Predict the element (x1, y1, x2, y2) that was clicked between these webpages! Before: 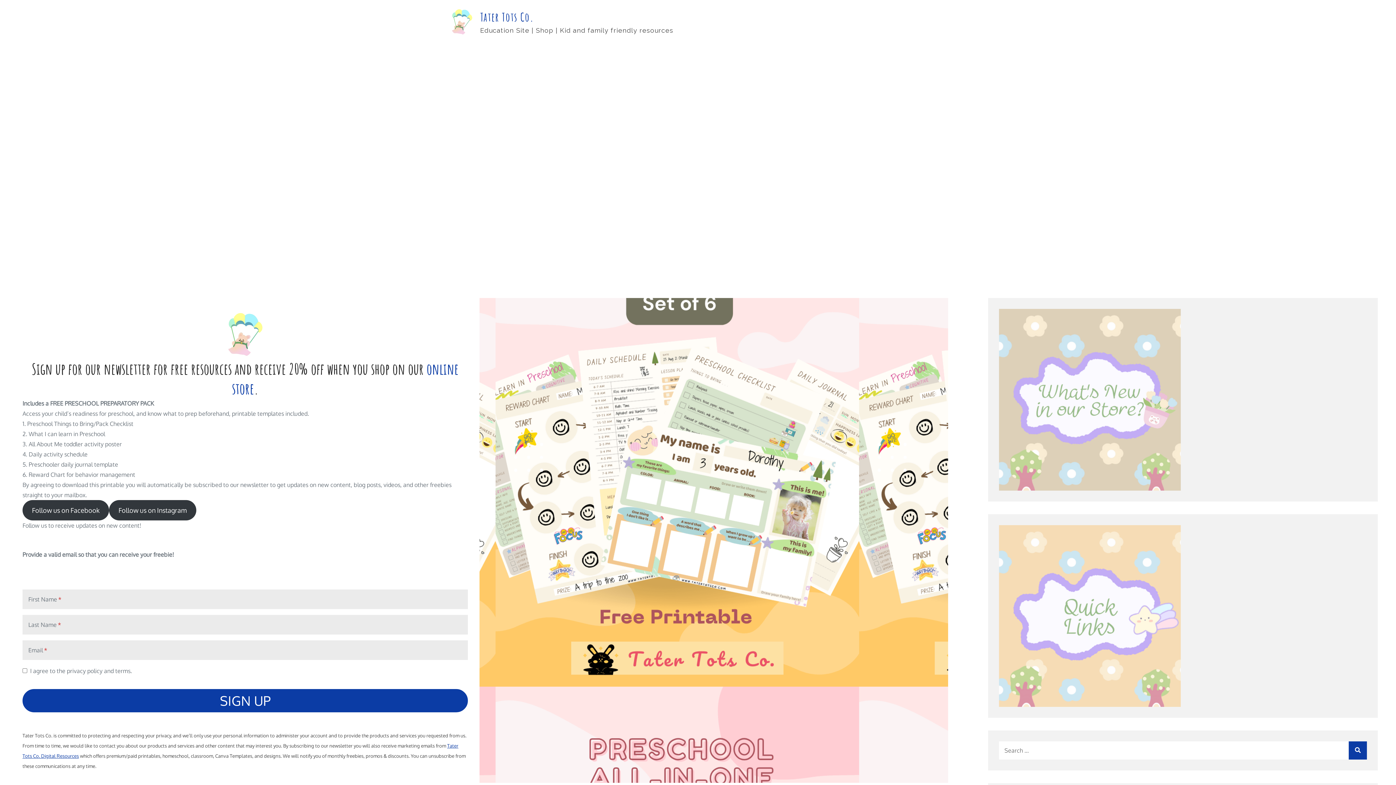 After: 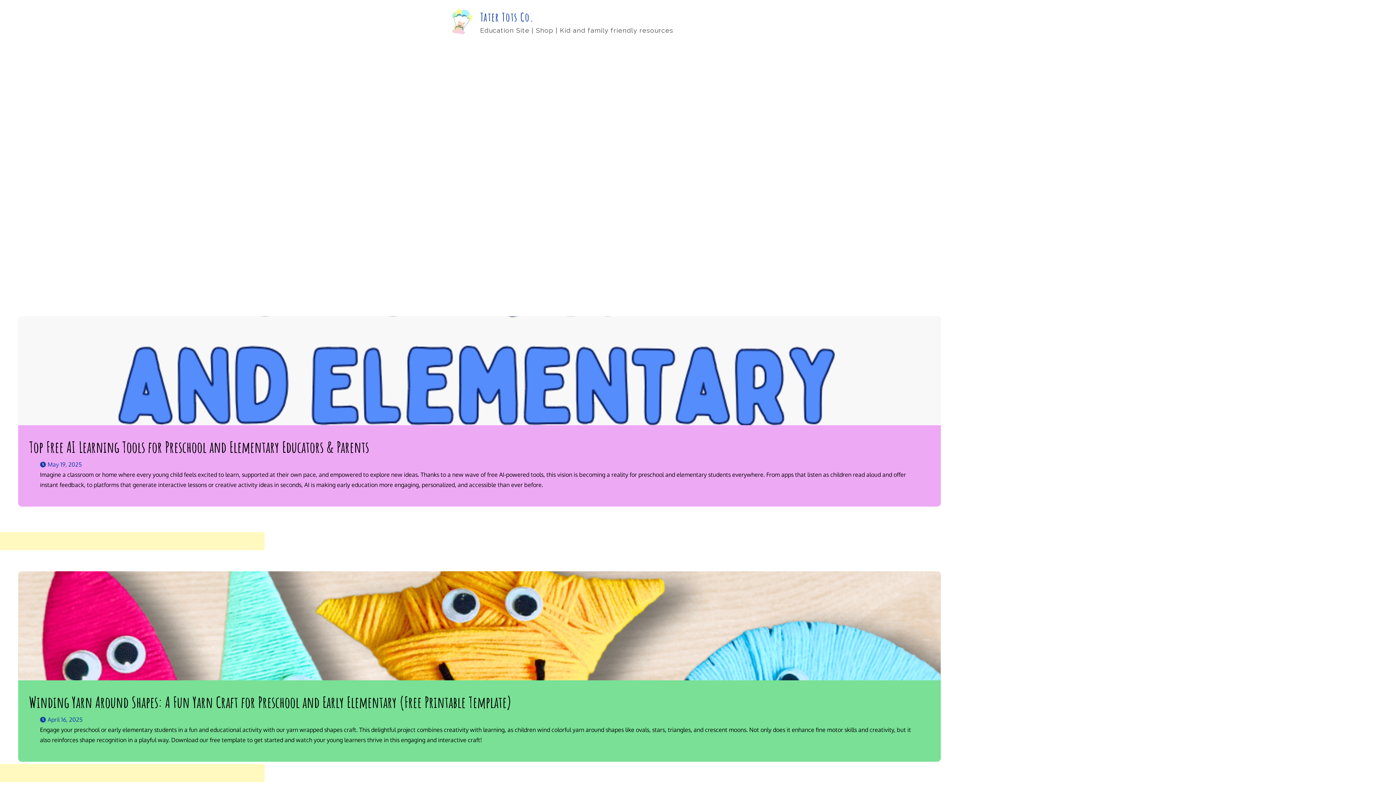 Action: bbox: (1349, 741, 1367, 759)